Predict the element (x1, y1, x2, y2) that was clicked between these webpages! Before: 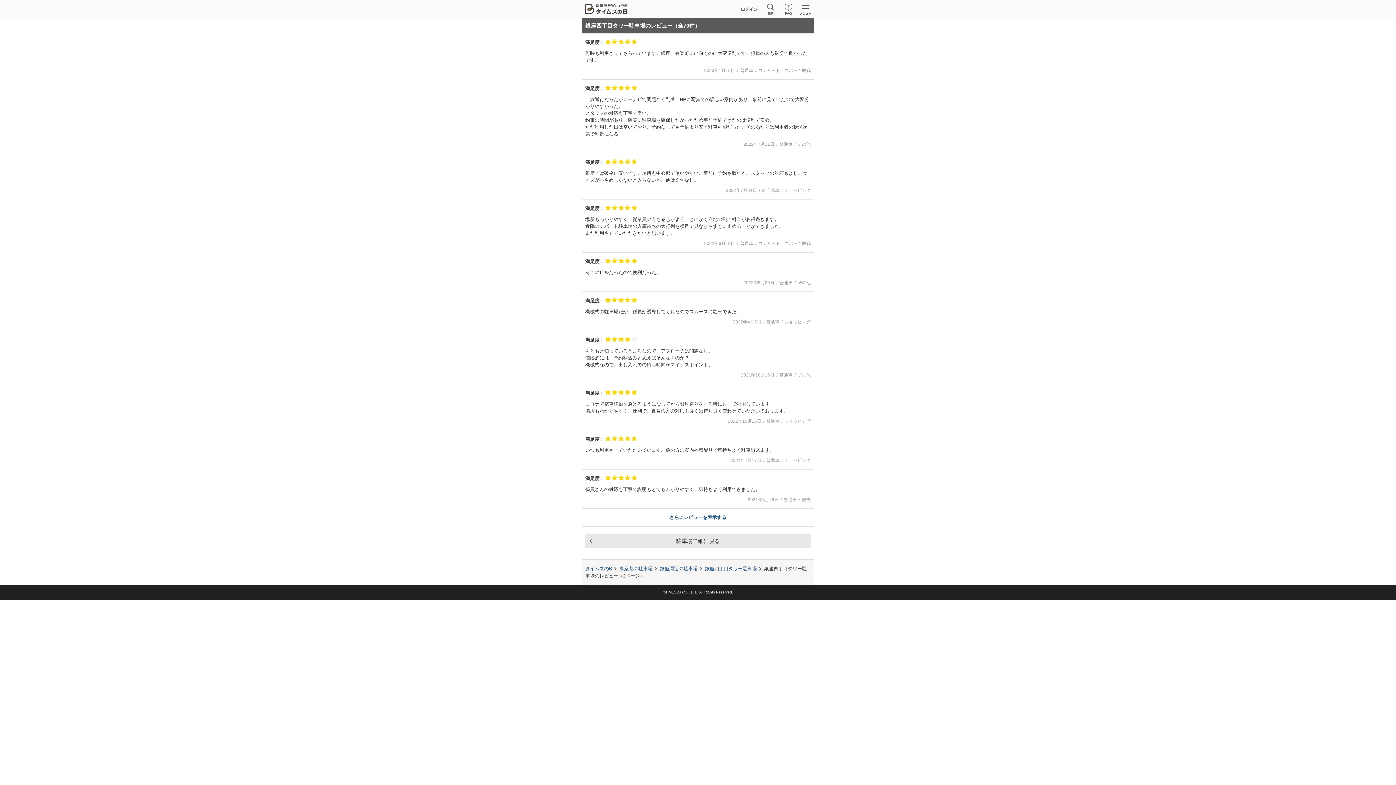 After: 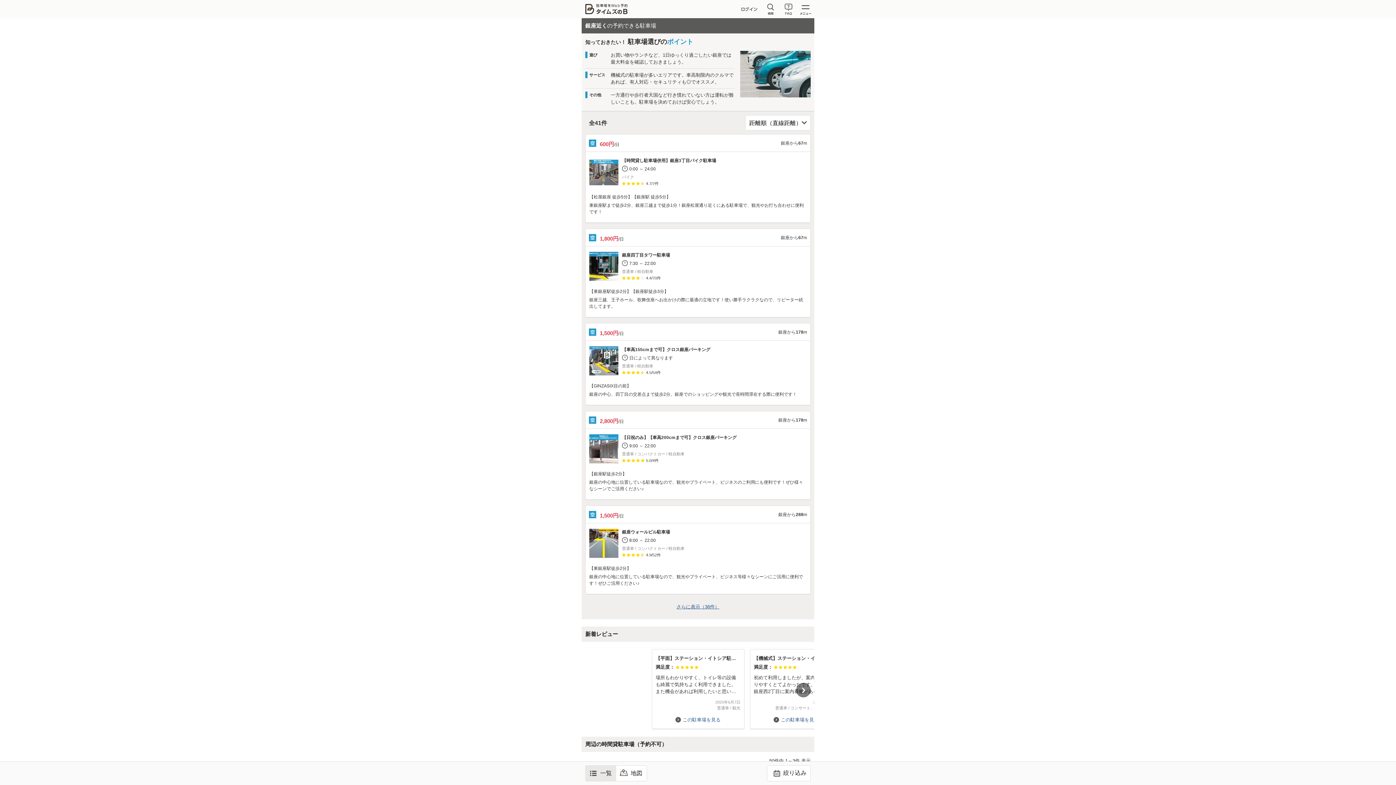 Action: bbox: (660, 566, 697, 571) label: 銀座周辺の駐車場